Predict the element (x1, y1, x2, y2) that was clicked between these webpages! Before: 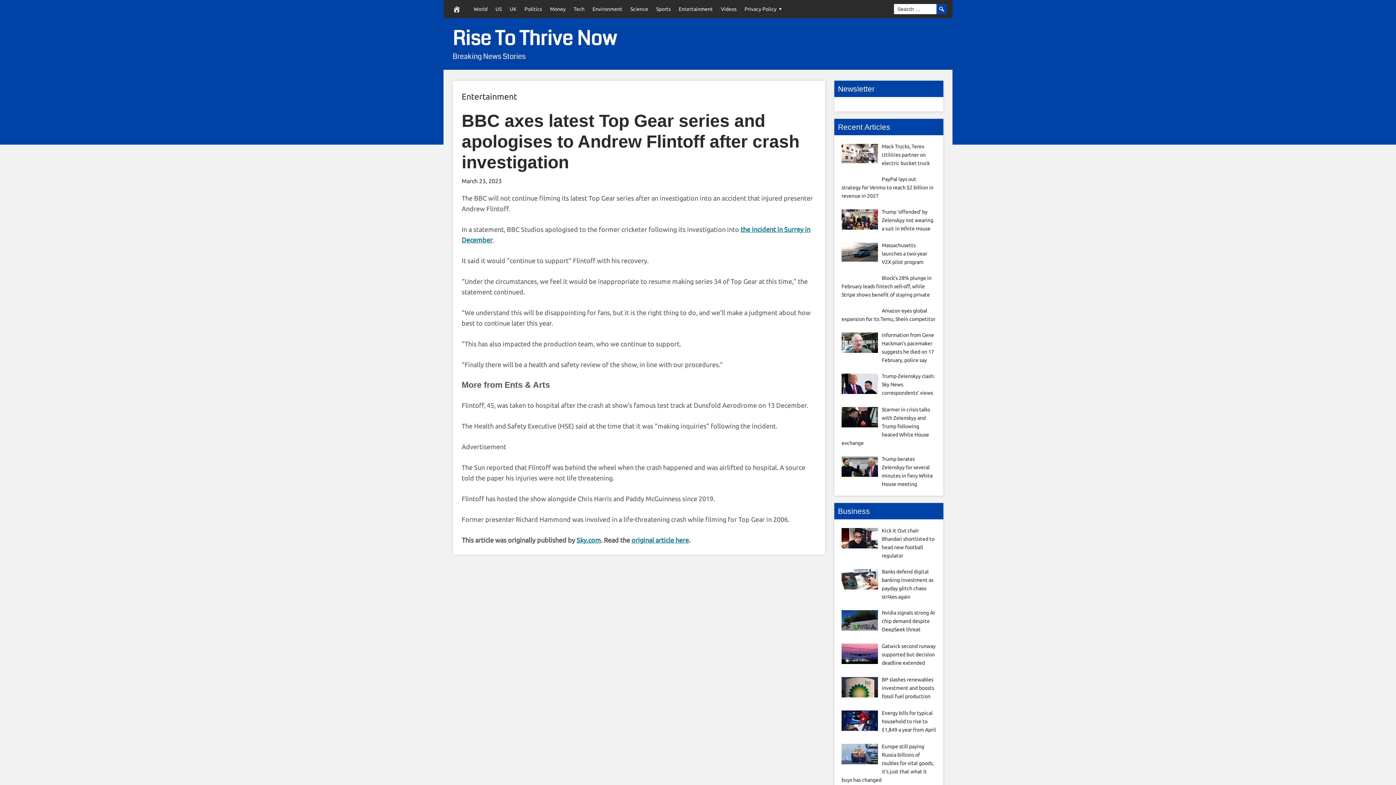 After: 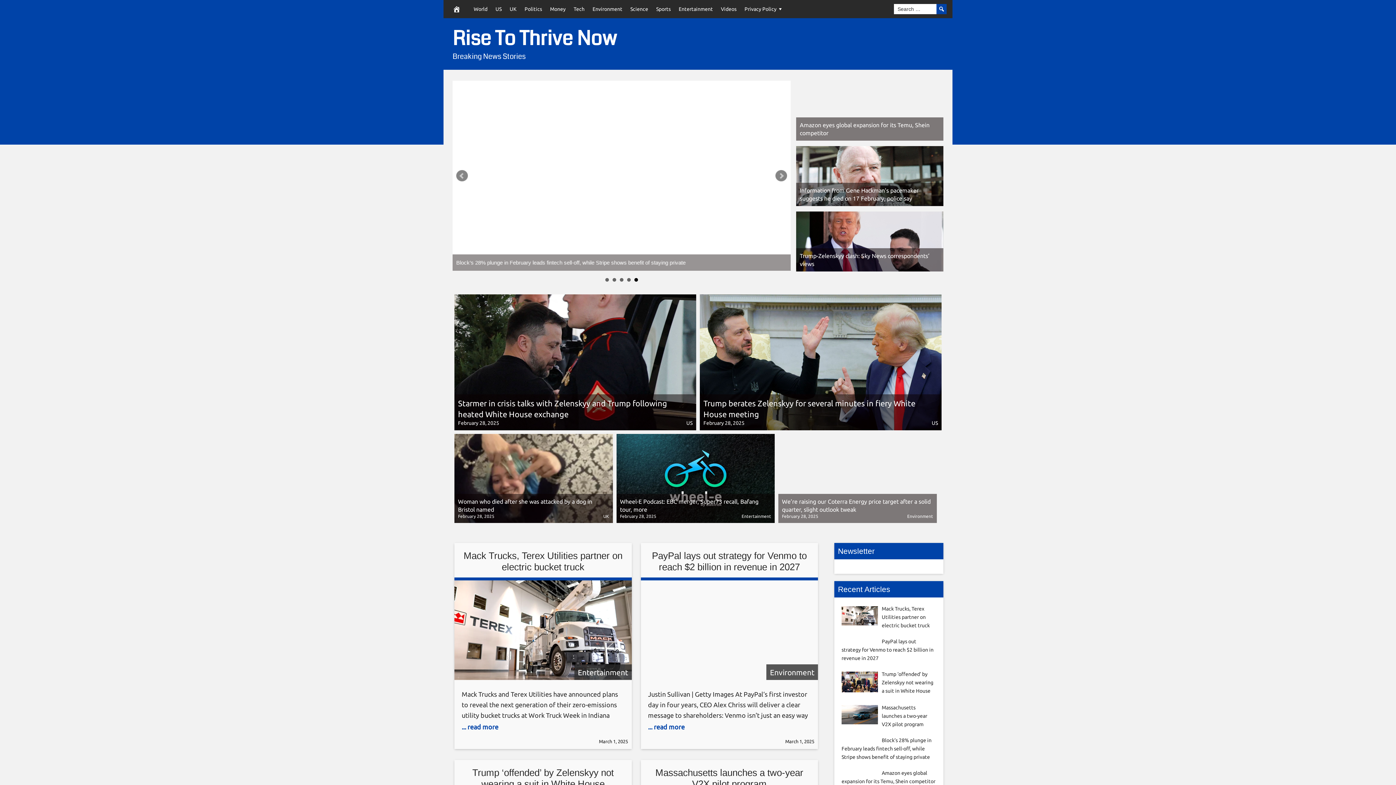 Action: label: Rise To Thrive Now bbox: (452, 24, 617, 52)